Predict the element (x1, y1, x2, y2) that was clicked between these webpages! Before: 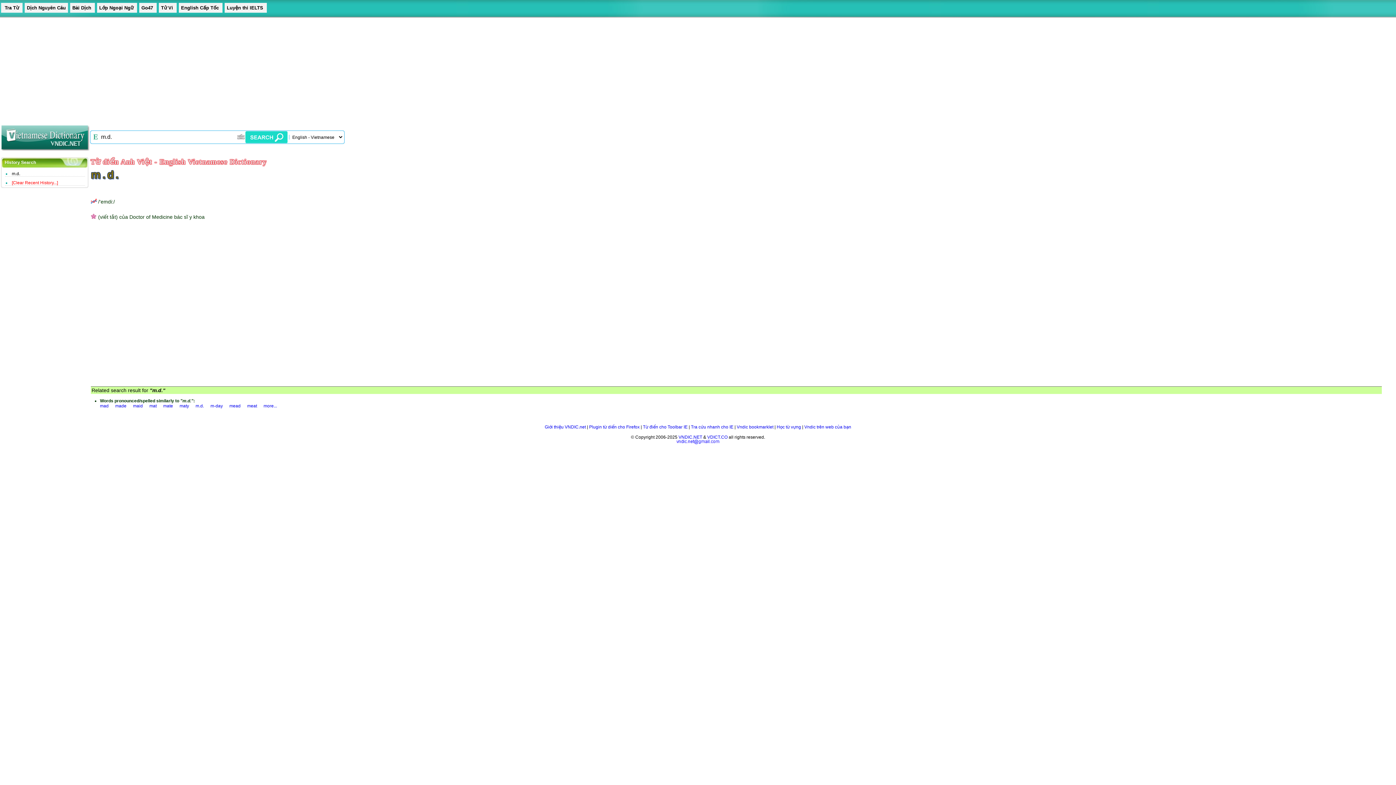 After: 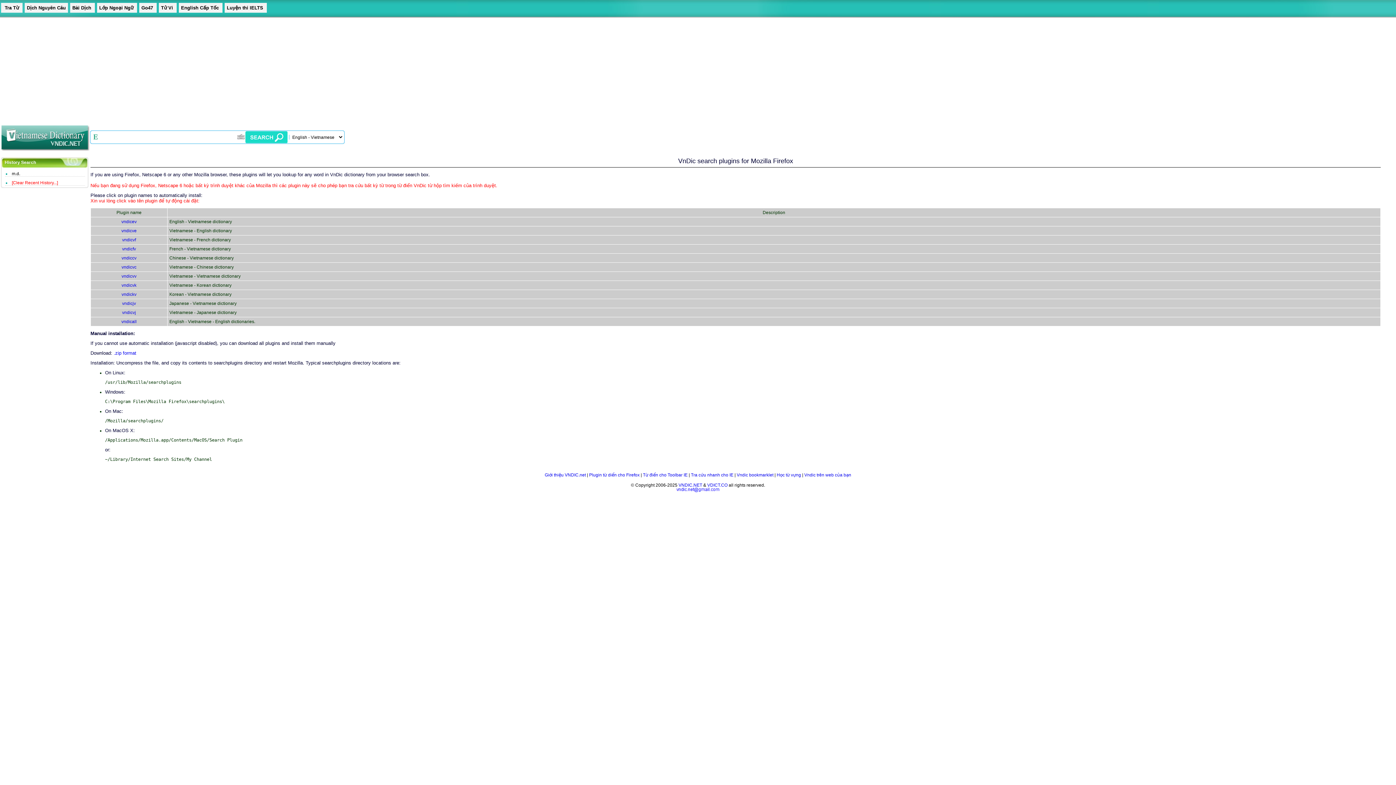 Action: bbox: (589, 424, 639, 429) label: Plugin từ diển cho Firefox